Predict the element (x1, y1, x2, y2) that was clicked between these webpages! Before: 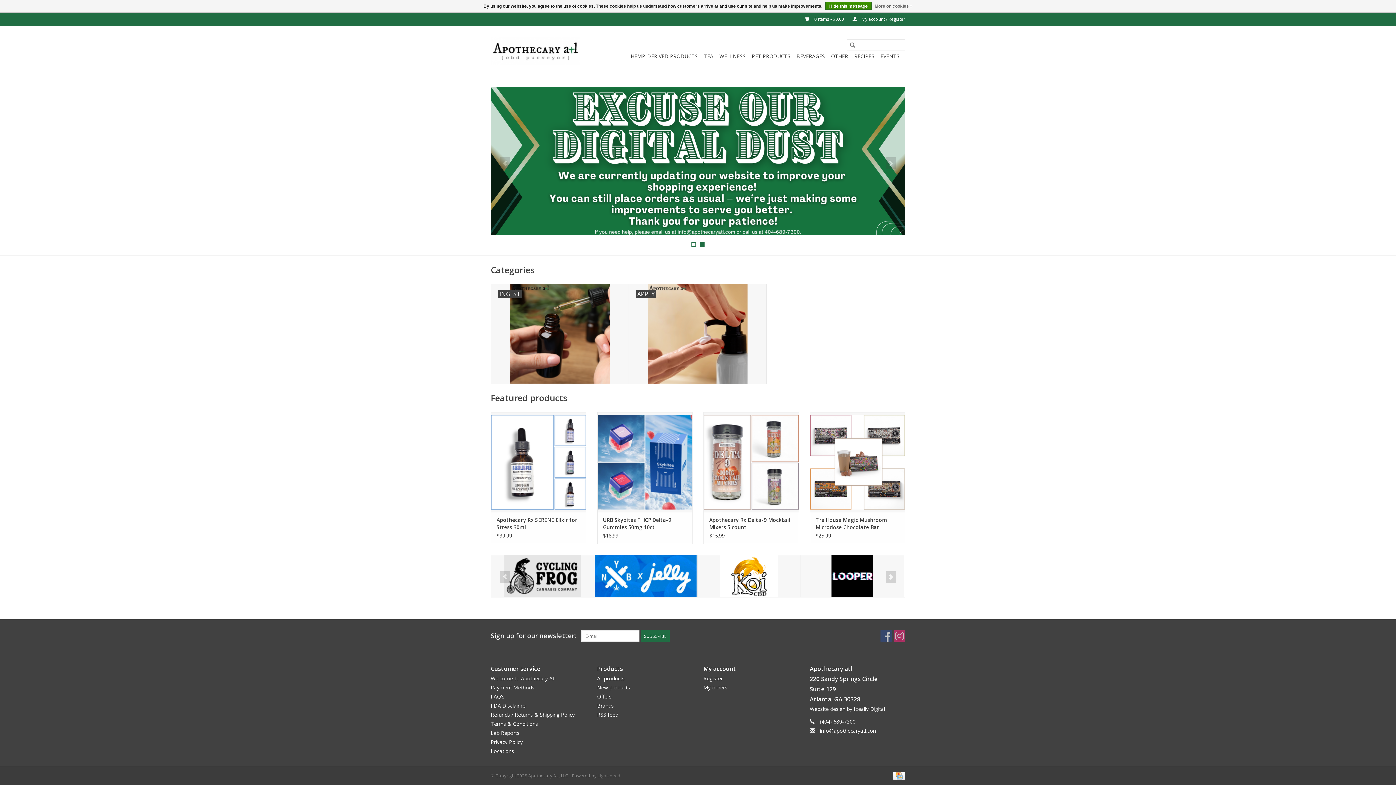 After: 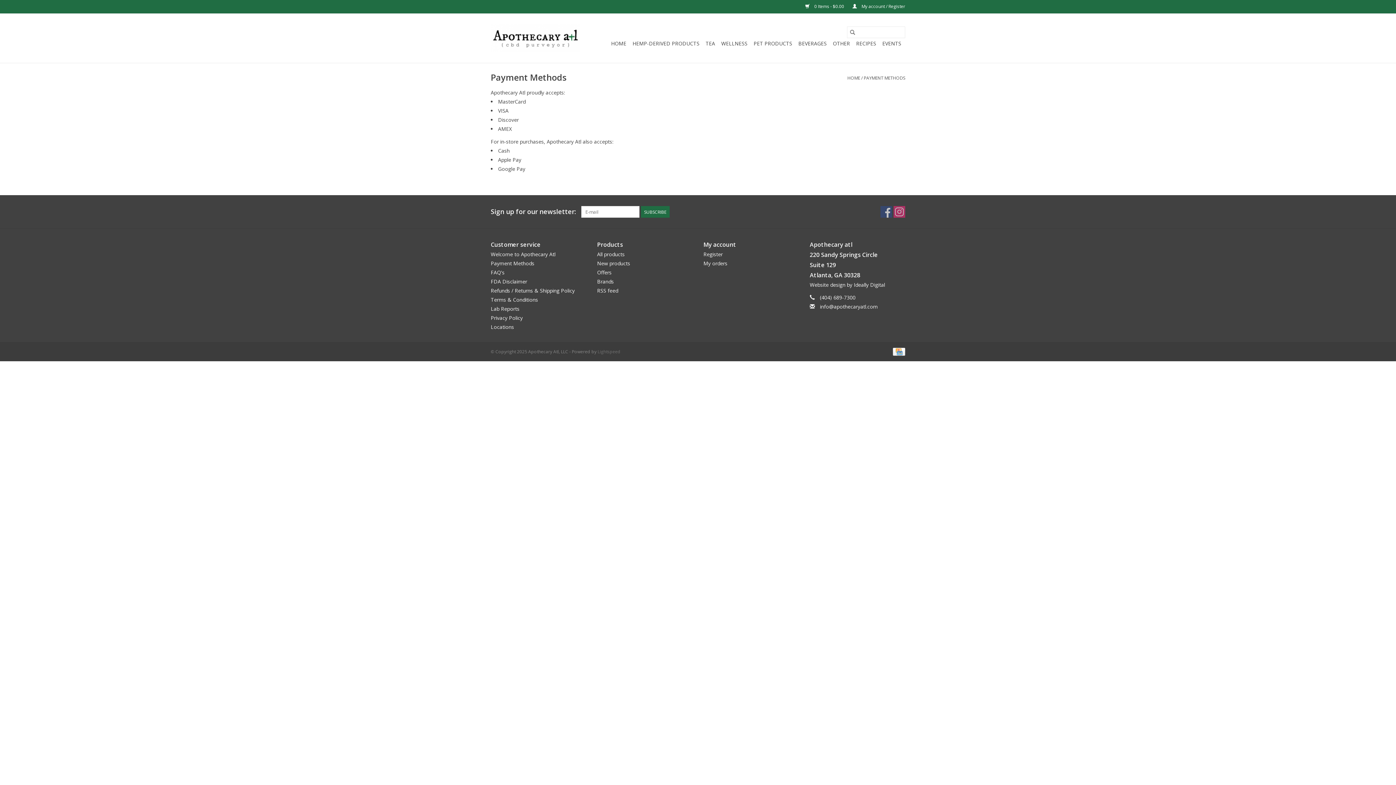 Action: bbox: (490, 684, 534, 691) label: Payment Methods